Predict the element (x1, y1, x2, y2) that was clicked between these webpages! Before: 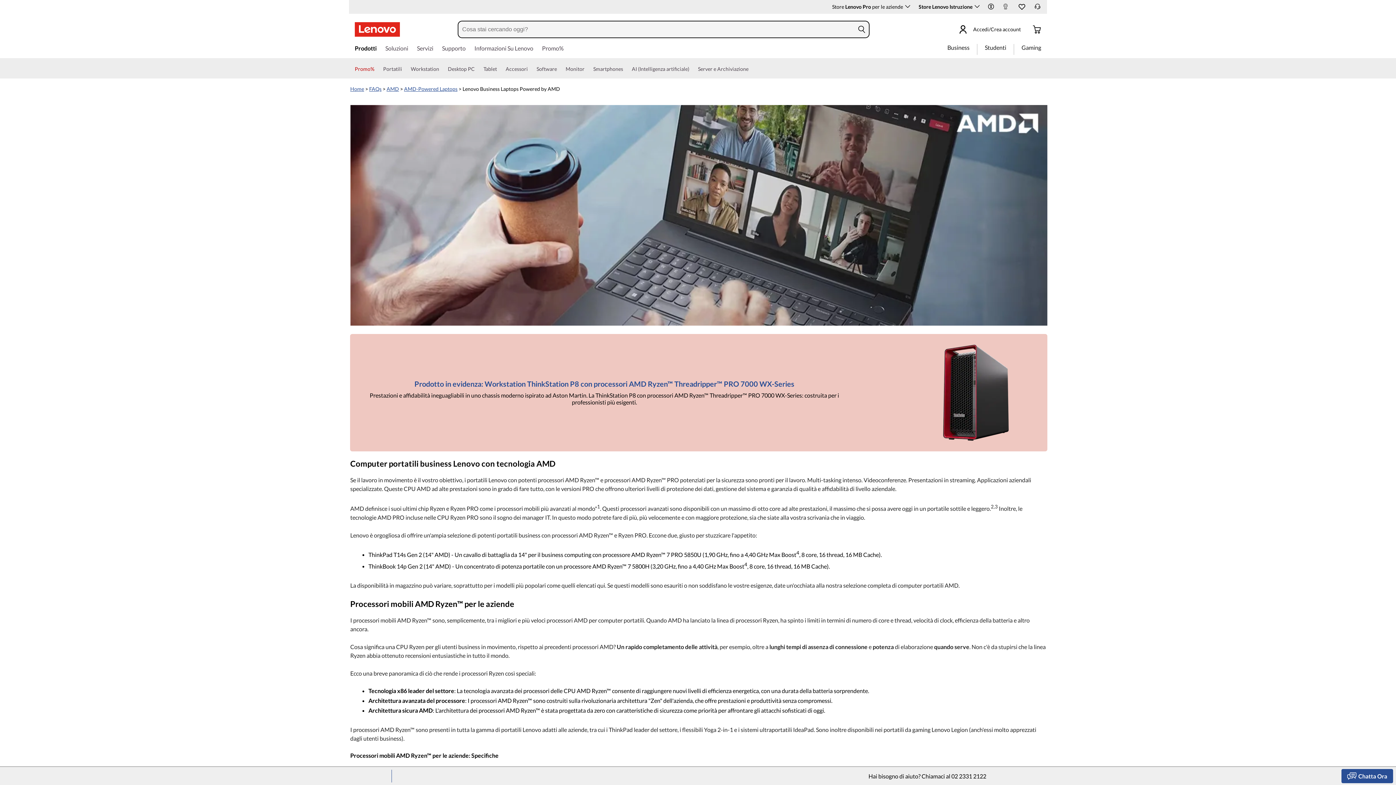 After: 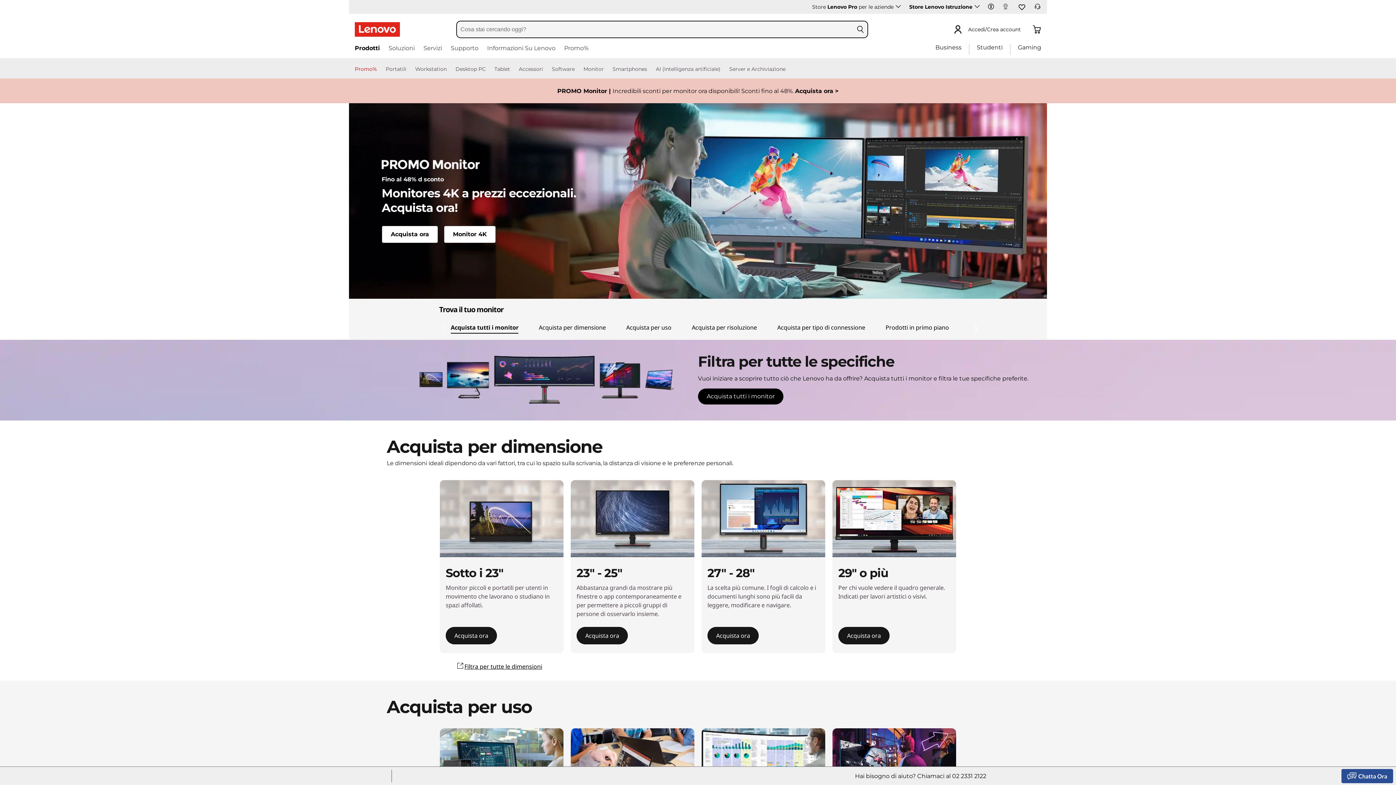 Action: label: Monitor bbox: (565, 64, 584, 78)